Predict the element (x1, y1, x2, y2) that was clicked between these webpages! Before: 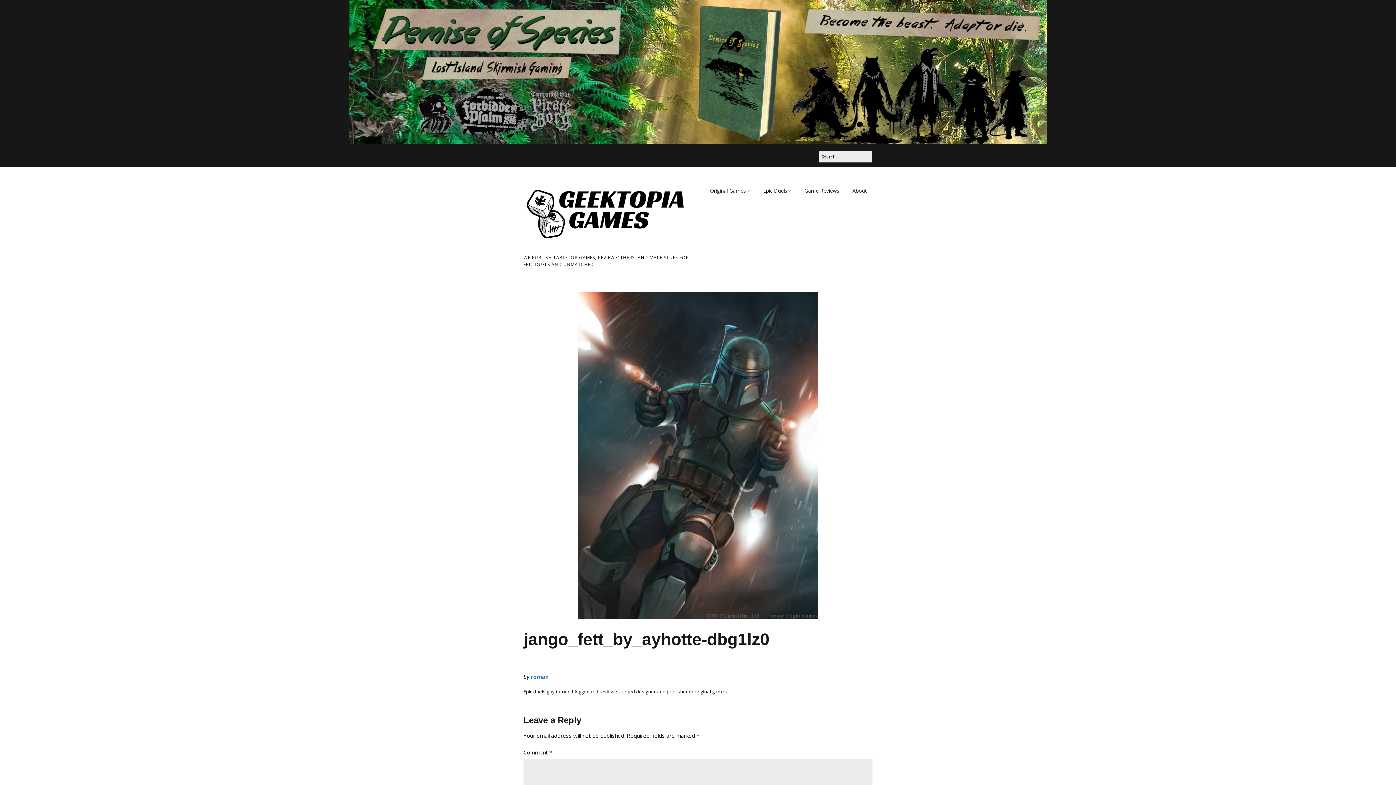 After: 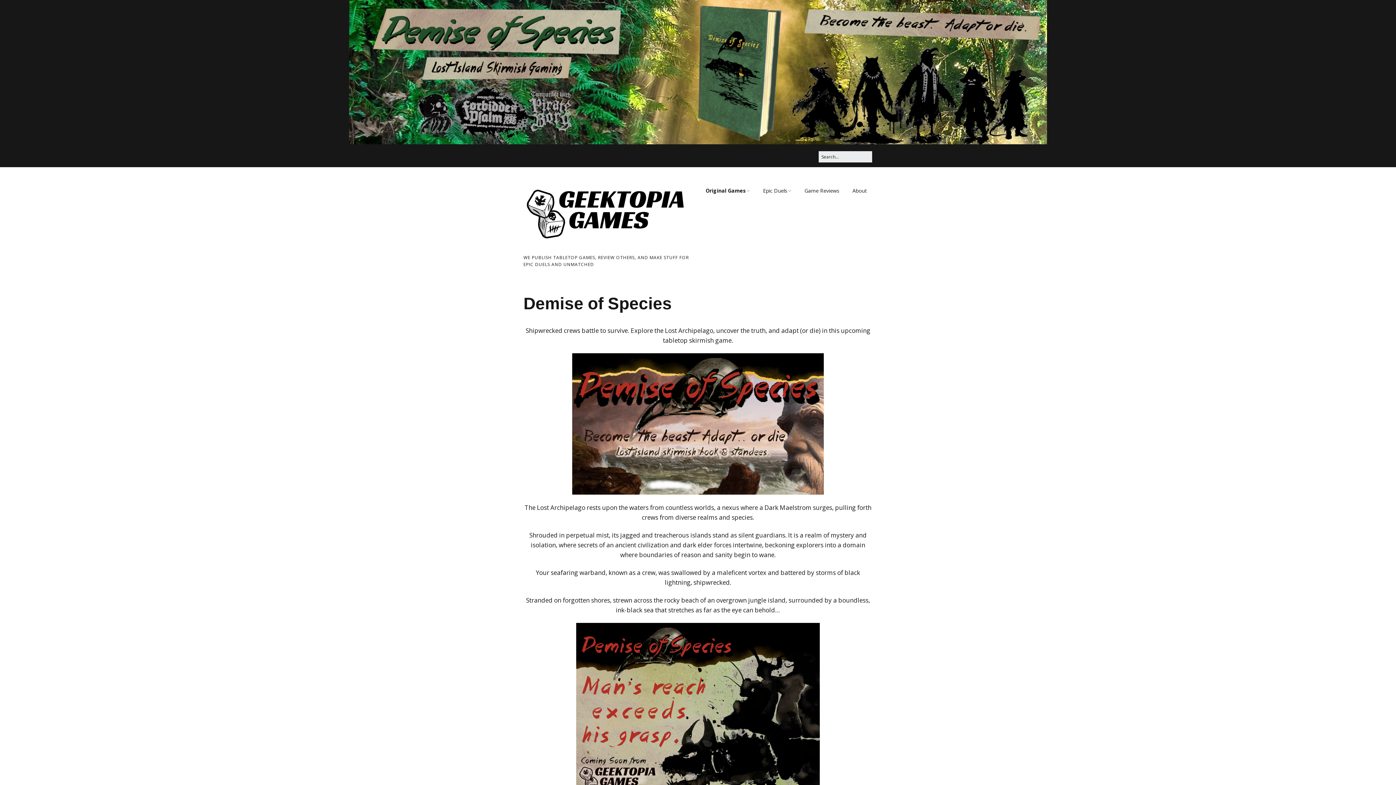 Action: bbox: (349, 137, 1047, 146)